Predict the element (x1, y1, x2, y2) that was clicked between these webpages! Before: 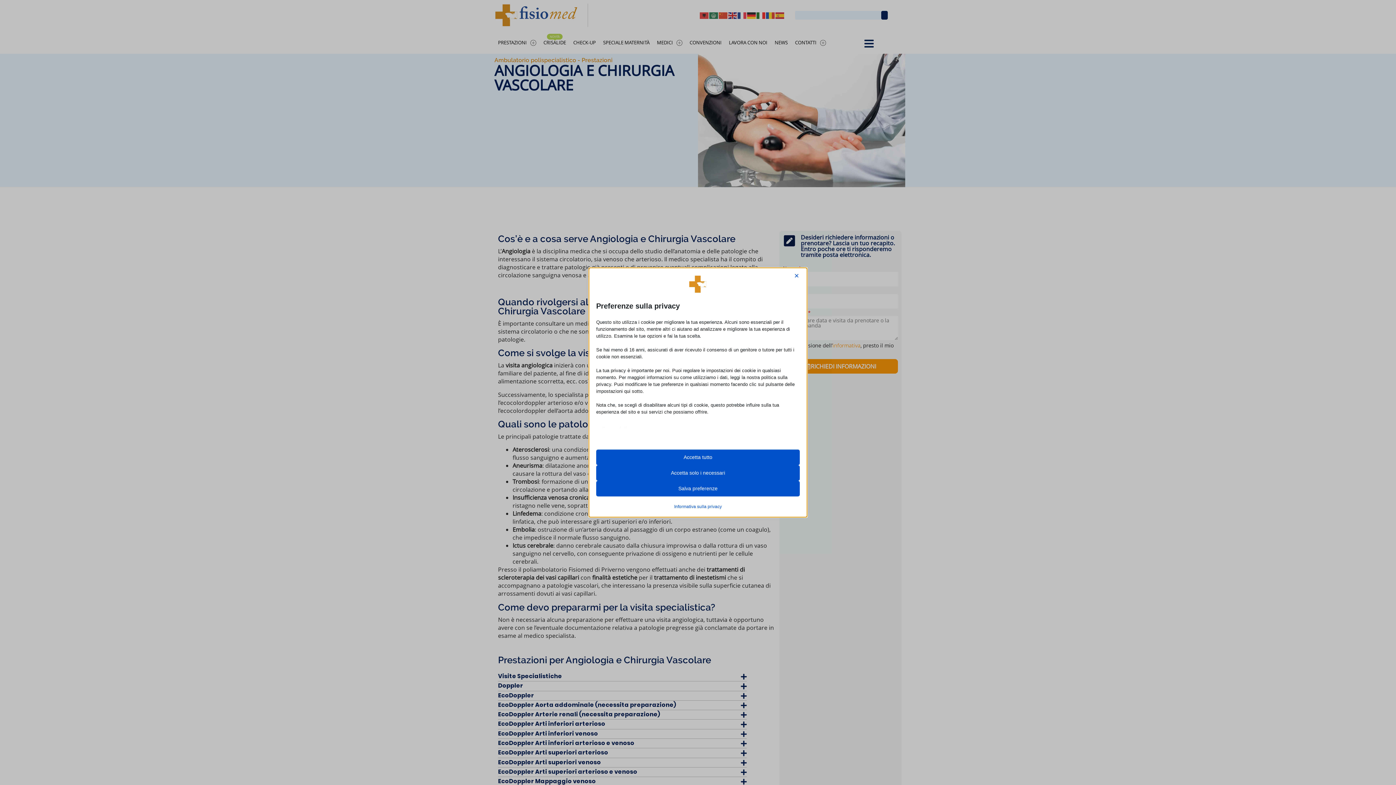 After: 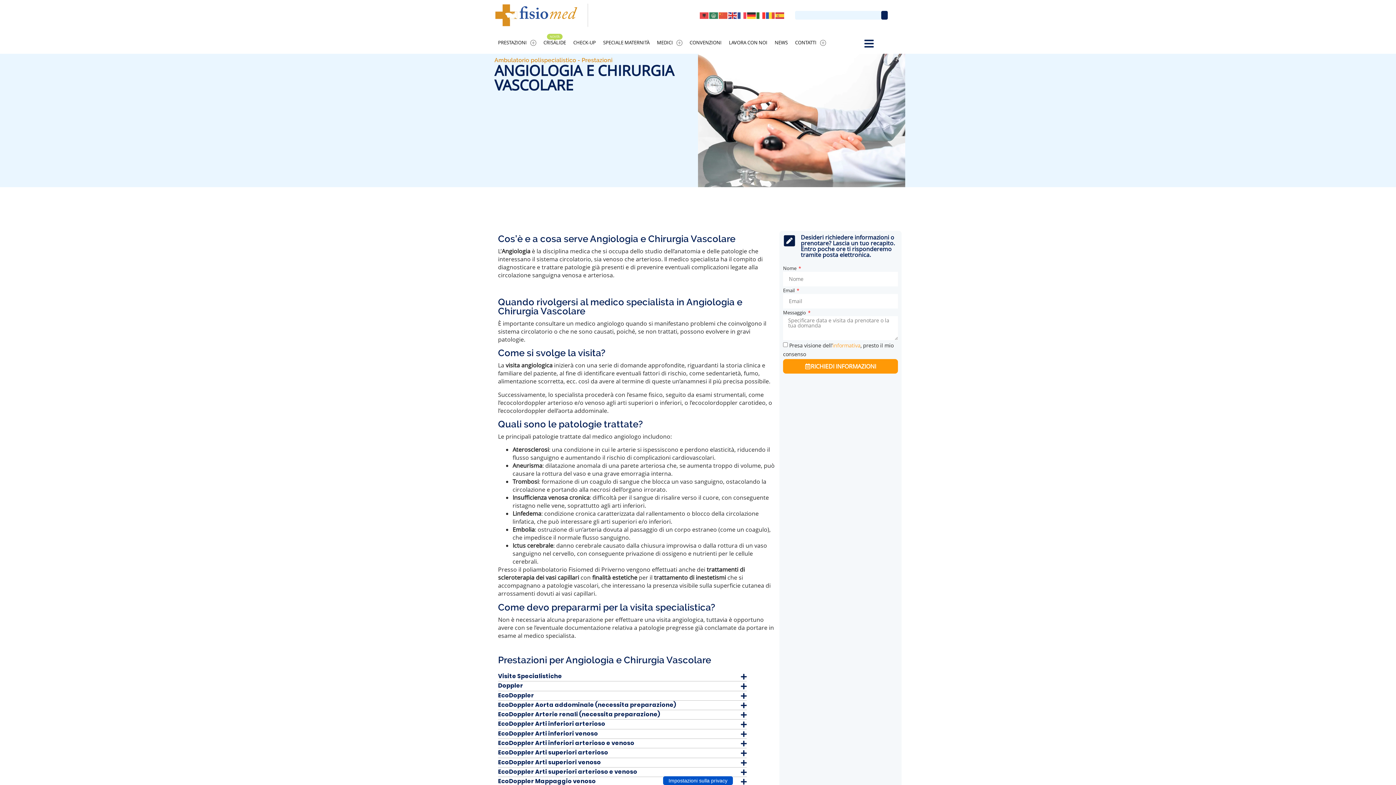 Action: bbox: (596, 481, 800, 496) label: Salva preferenze